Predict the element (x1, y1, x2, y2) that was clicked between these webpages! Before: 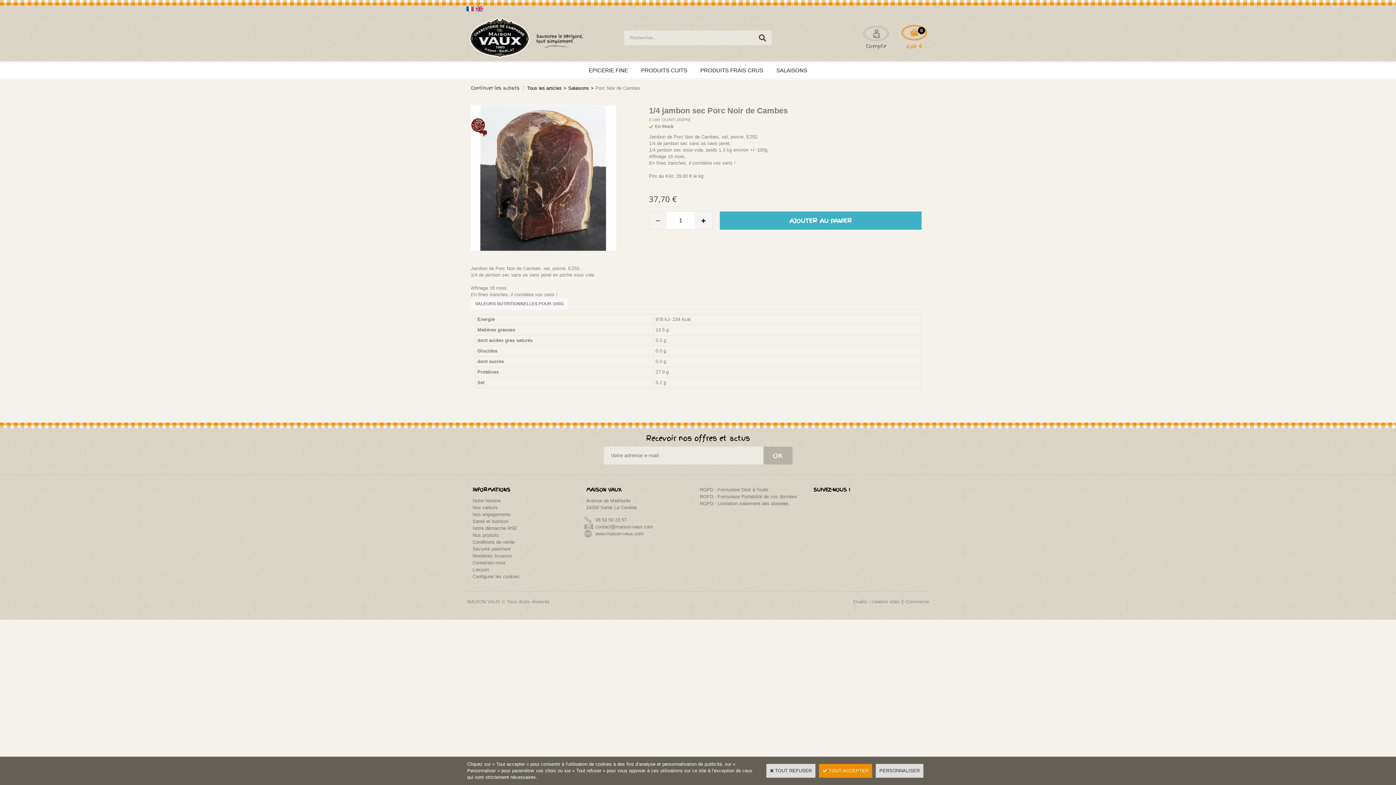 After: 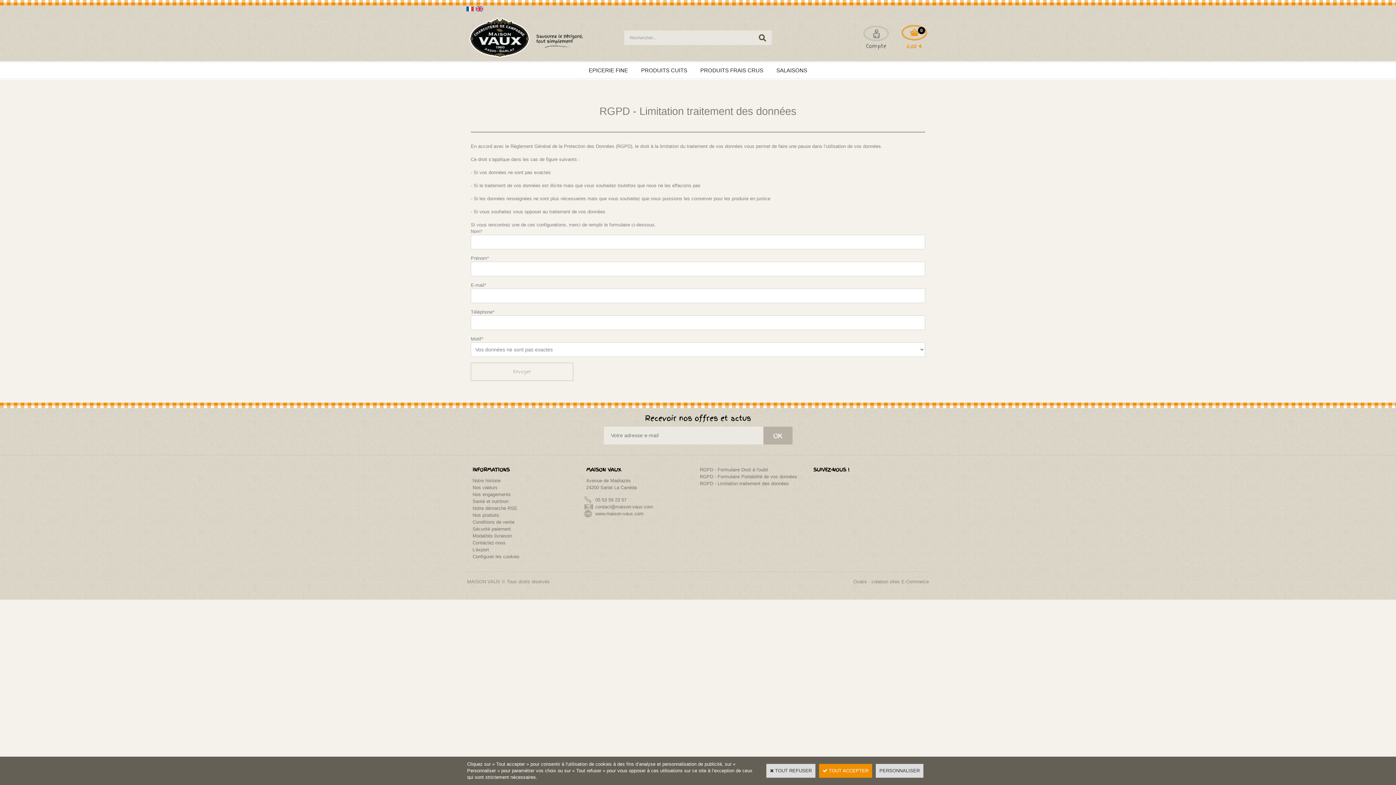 Action: label: RGPD - Limitation traitement des données bbox: (700, 501, 789, 506)